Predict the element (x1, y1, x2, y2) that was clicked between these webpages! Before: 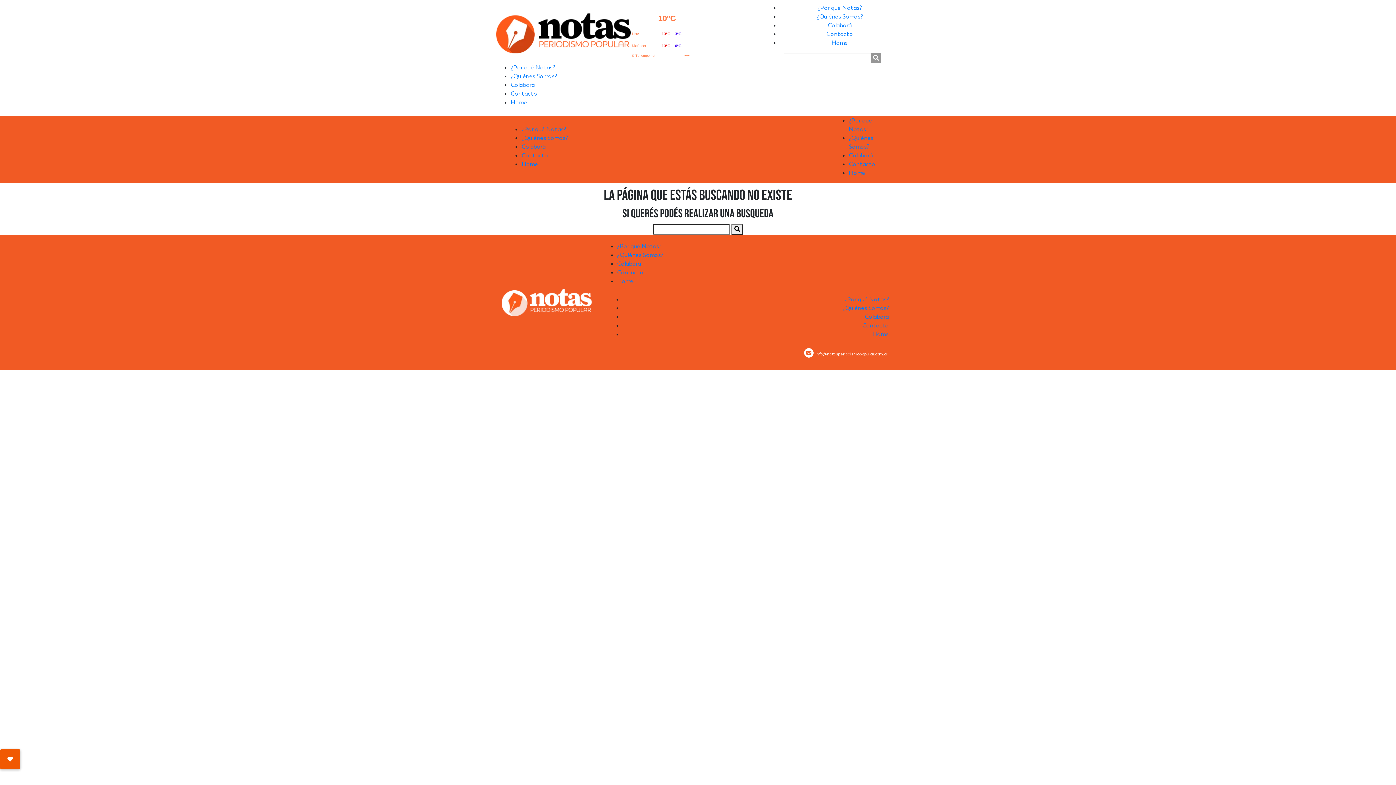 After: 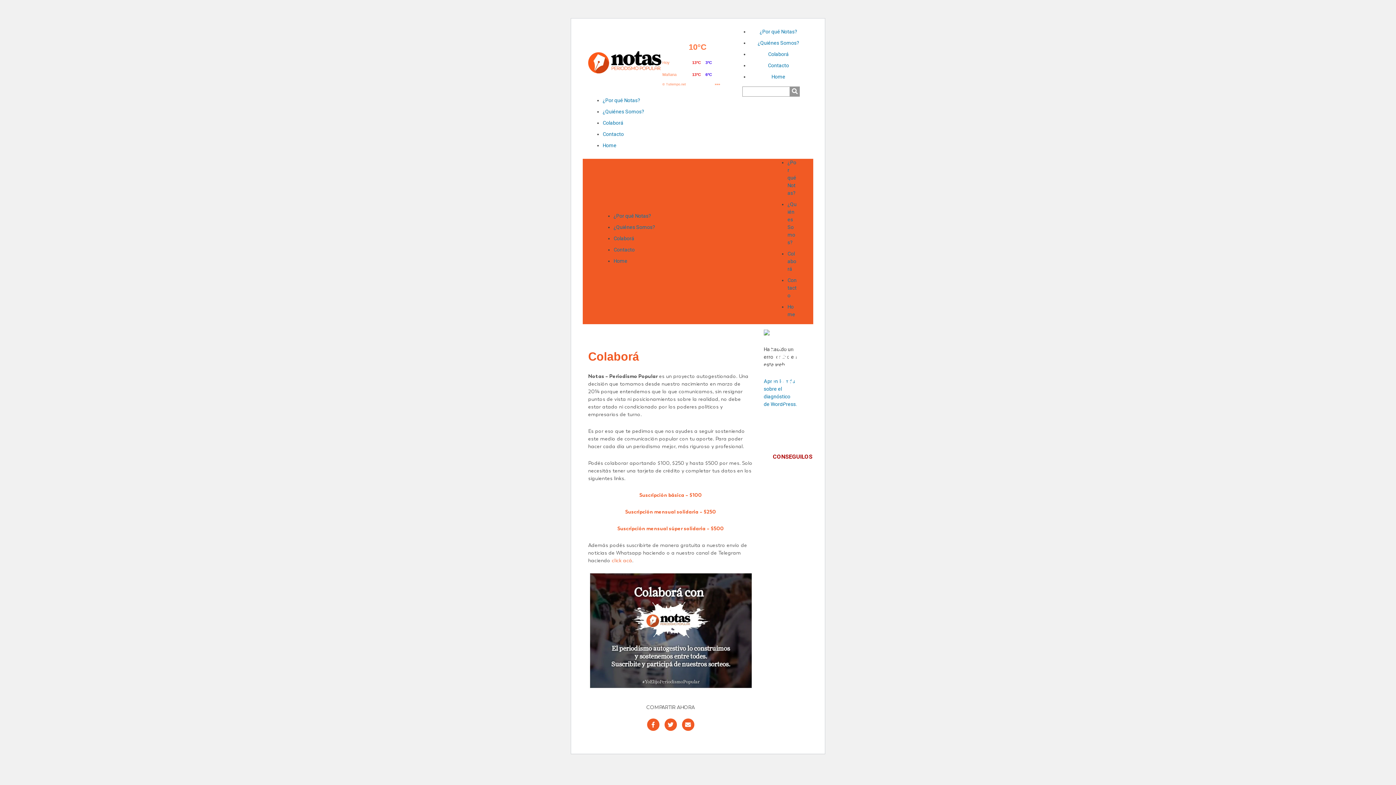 Action: bbox: (828, 21, 852, 29) label: Colaborá